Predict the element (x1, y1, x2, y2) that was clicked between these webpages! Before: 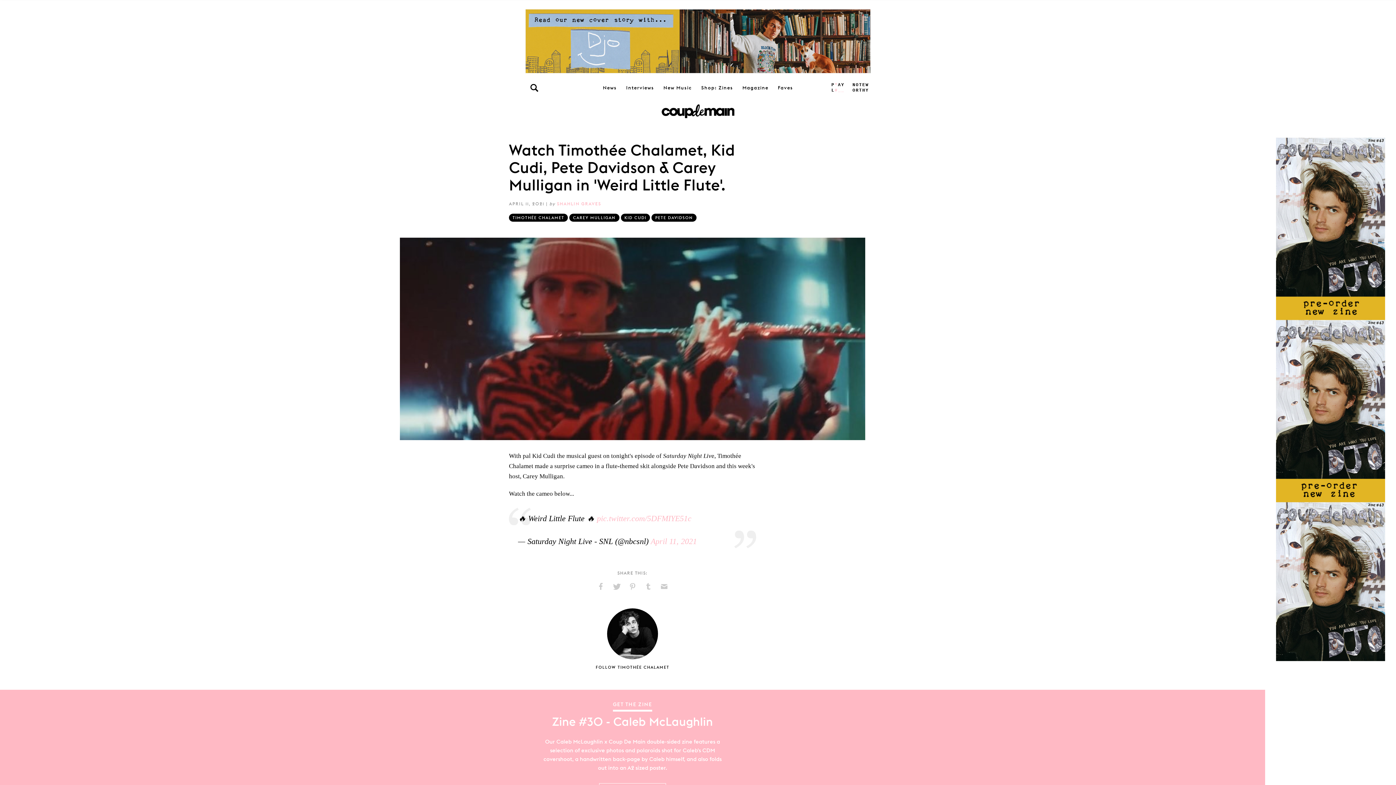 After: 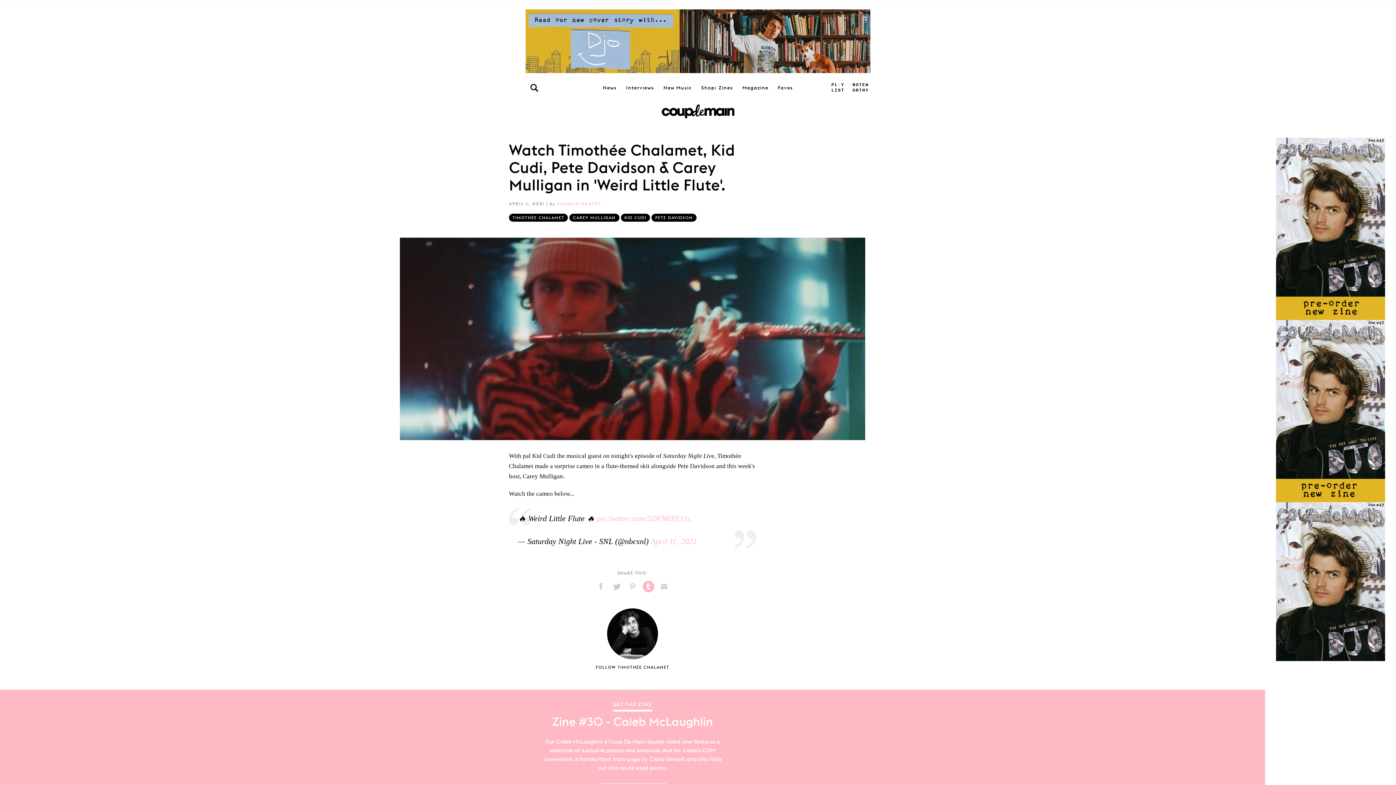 Action: label: Share on Tumblr bbox: (642, 581, 654, 592)